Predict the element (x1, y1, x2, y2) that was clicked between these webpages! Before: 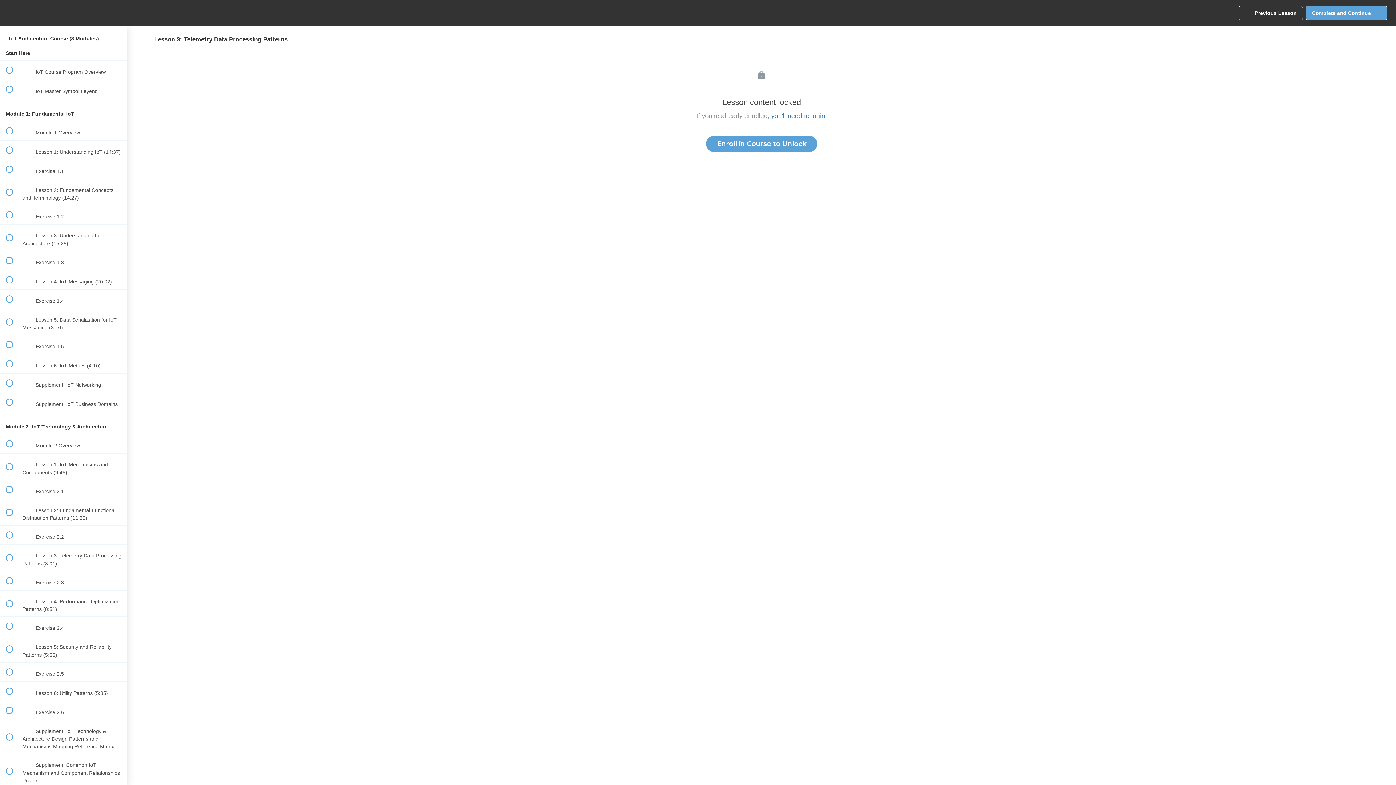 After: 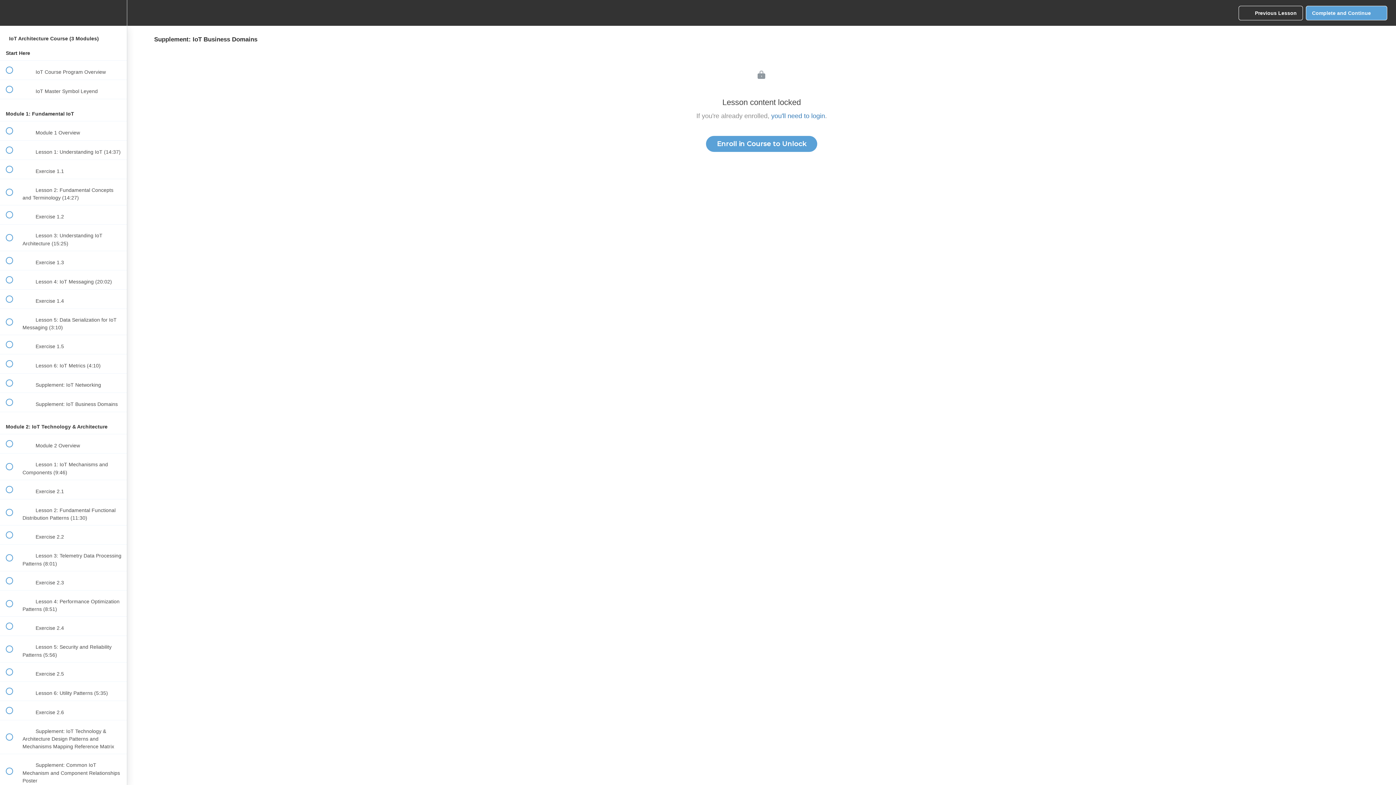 Action: label:  
 Supplement: IoT Business Domains bbox: (0, 393, 126, 412)